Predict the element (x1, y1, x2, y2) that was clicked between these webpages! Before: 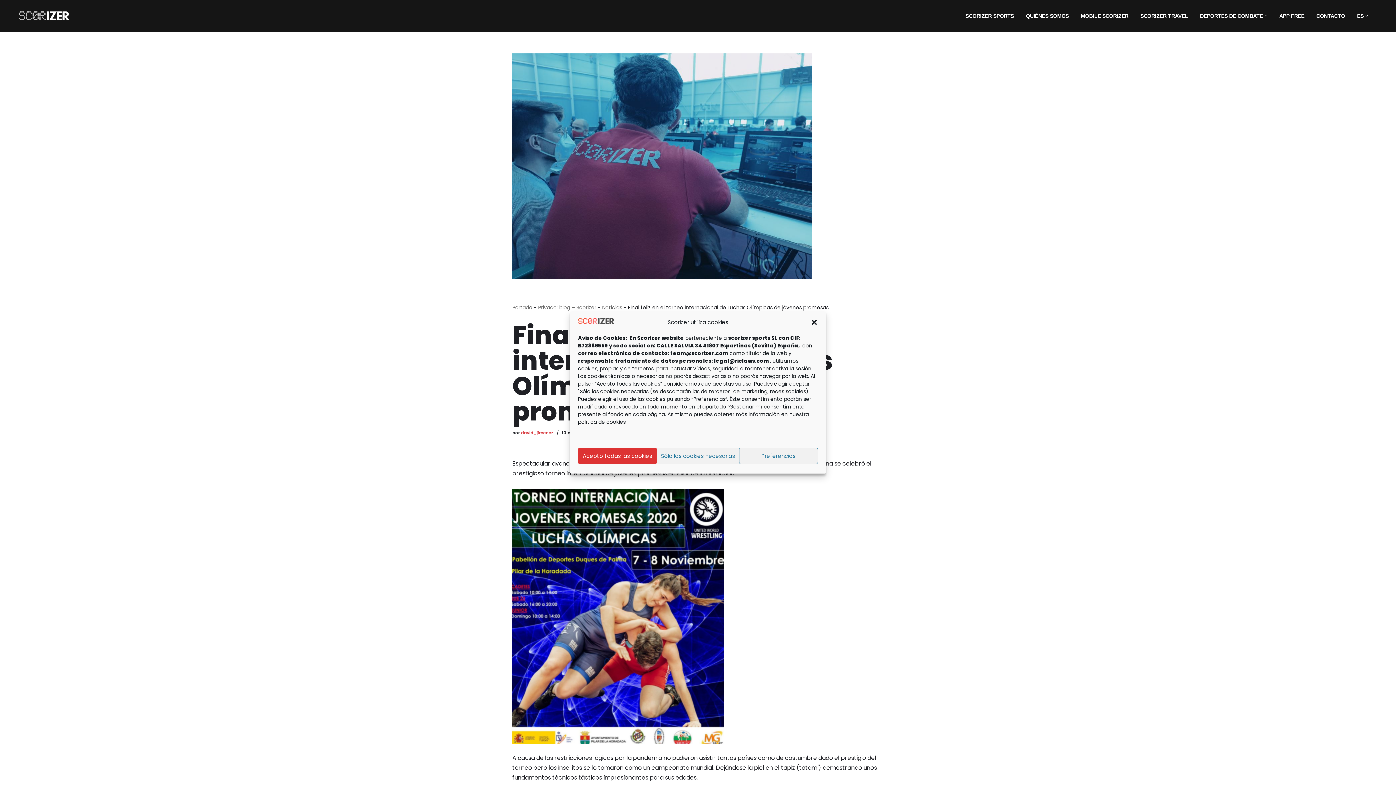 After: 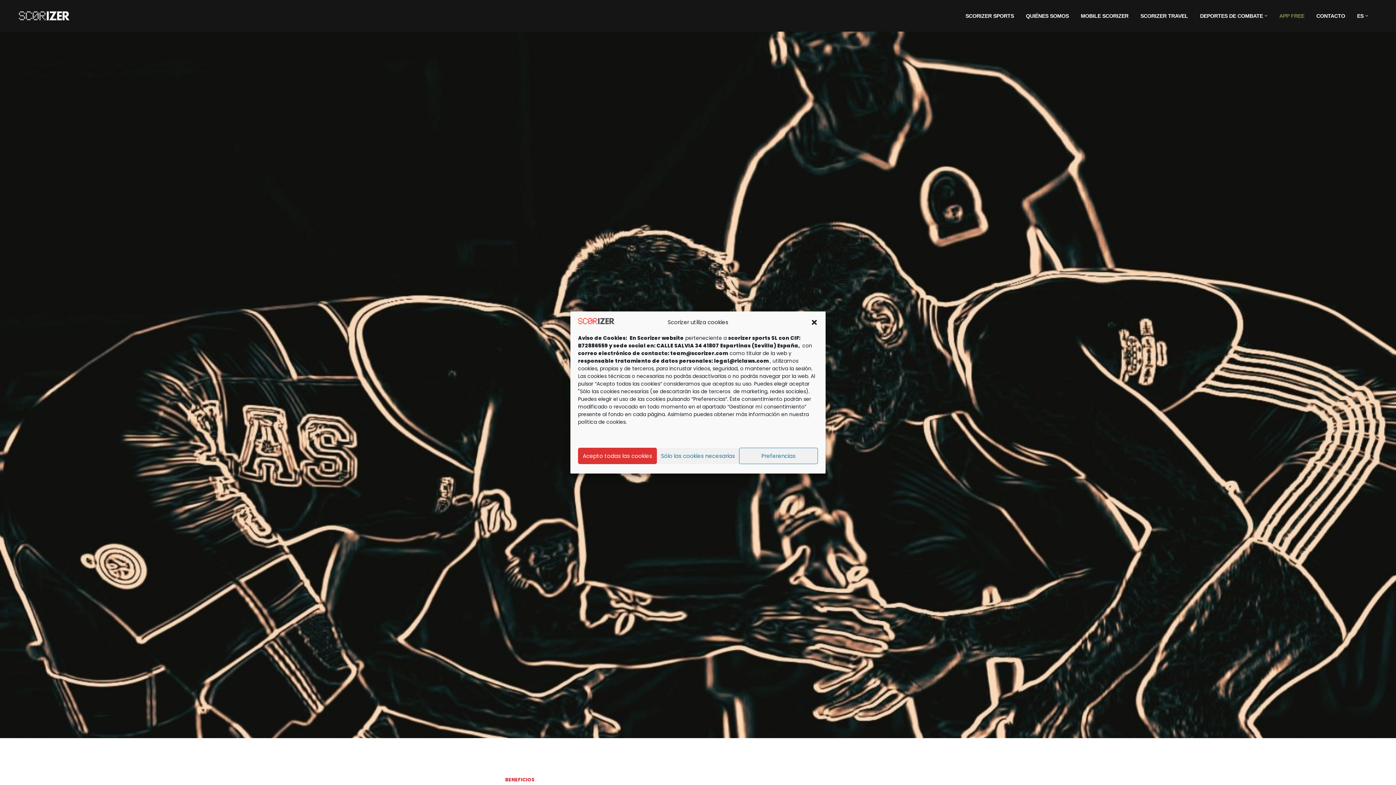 Action: label: APP FREE bbox: (1279, 11, 1304, 20)